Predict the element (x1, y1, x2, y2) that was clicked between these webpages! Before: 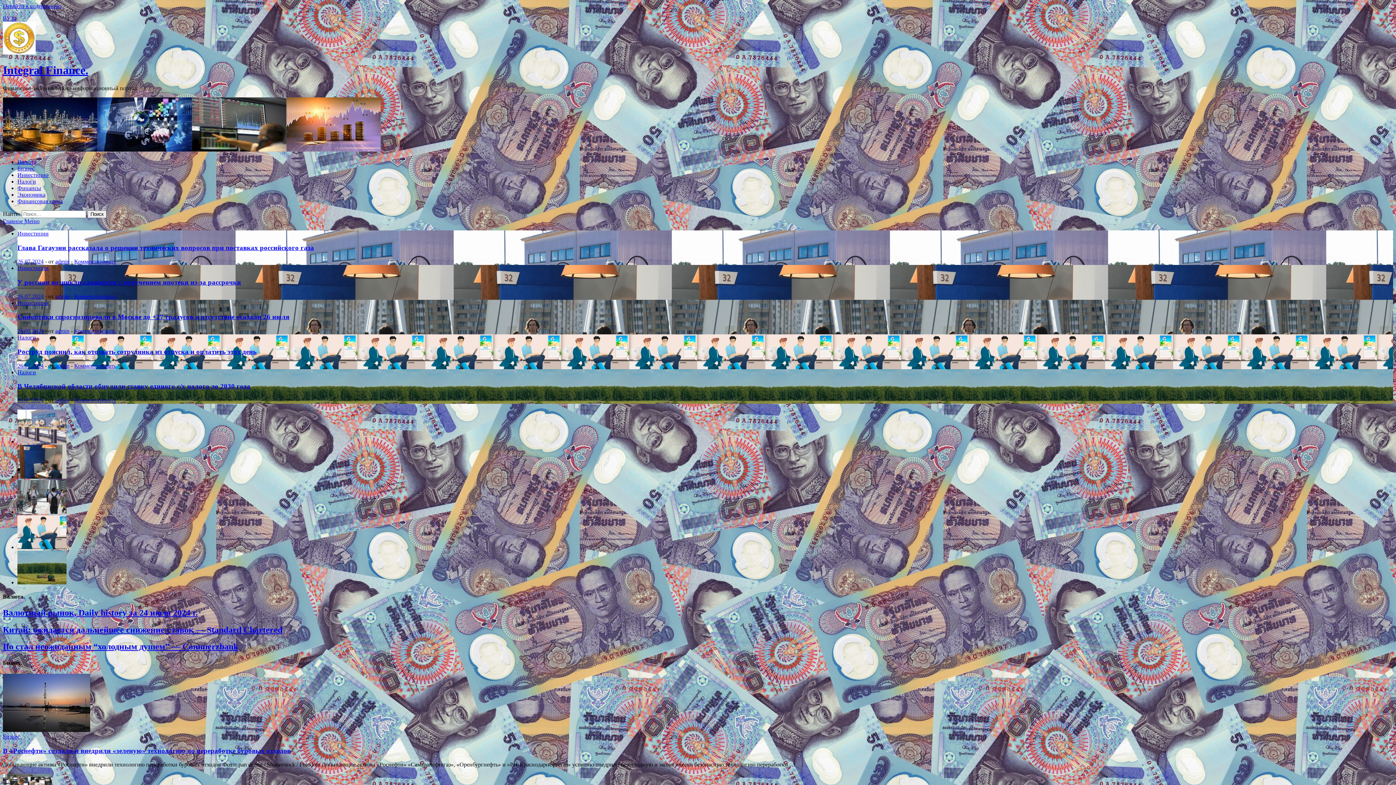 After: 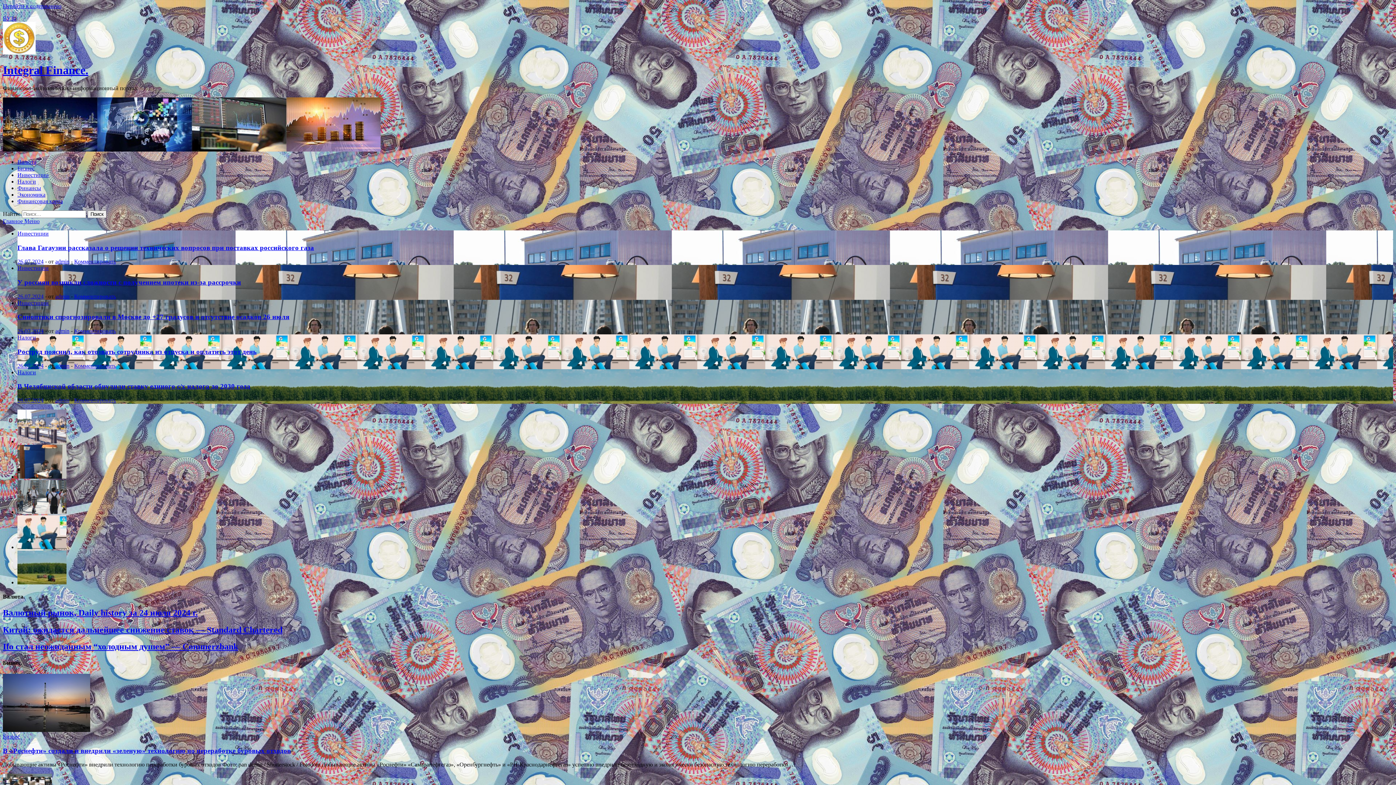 Action: bbox: (2, 15, 16, 21) label: ВУЗа